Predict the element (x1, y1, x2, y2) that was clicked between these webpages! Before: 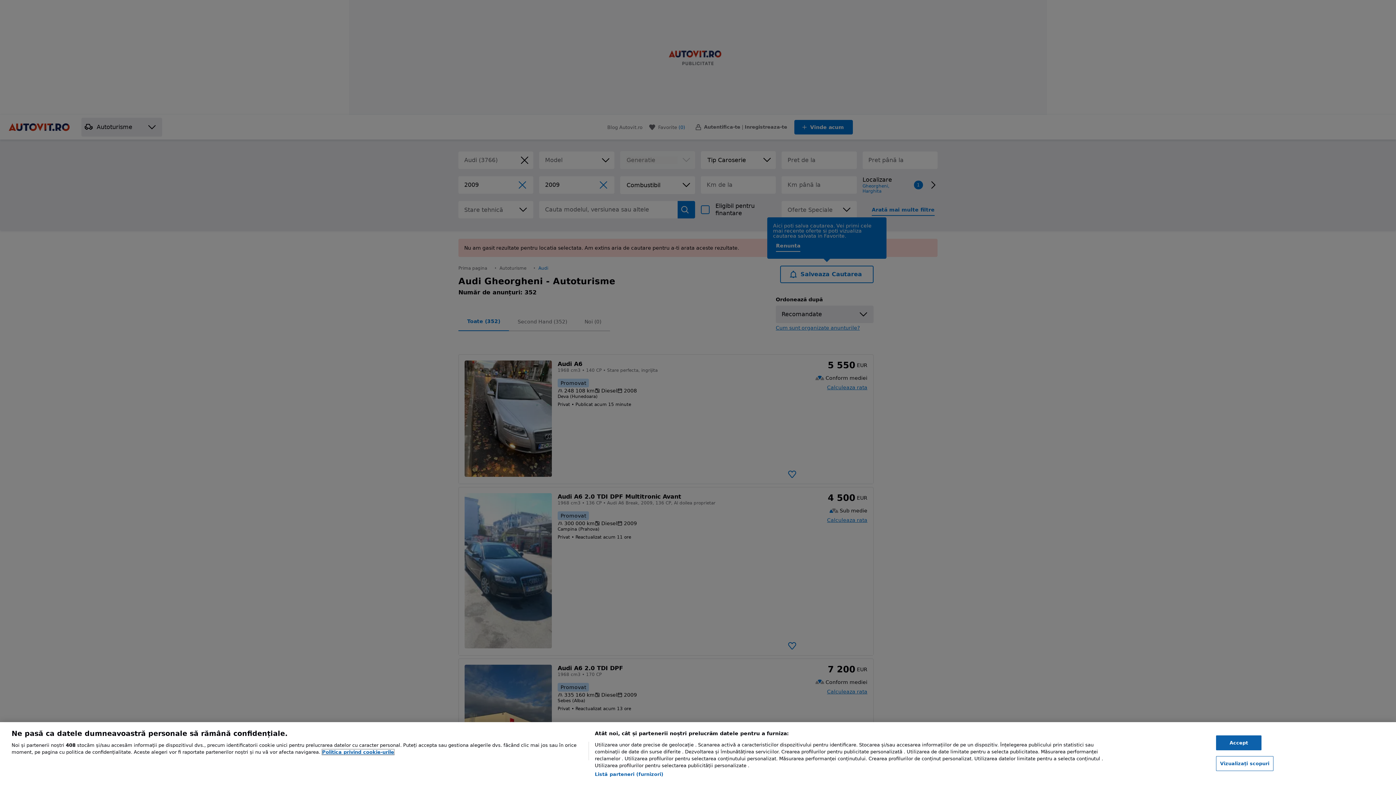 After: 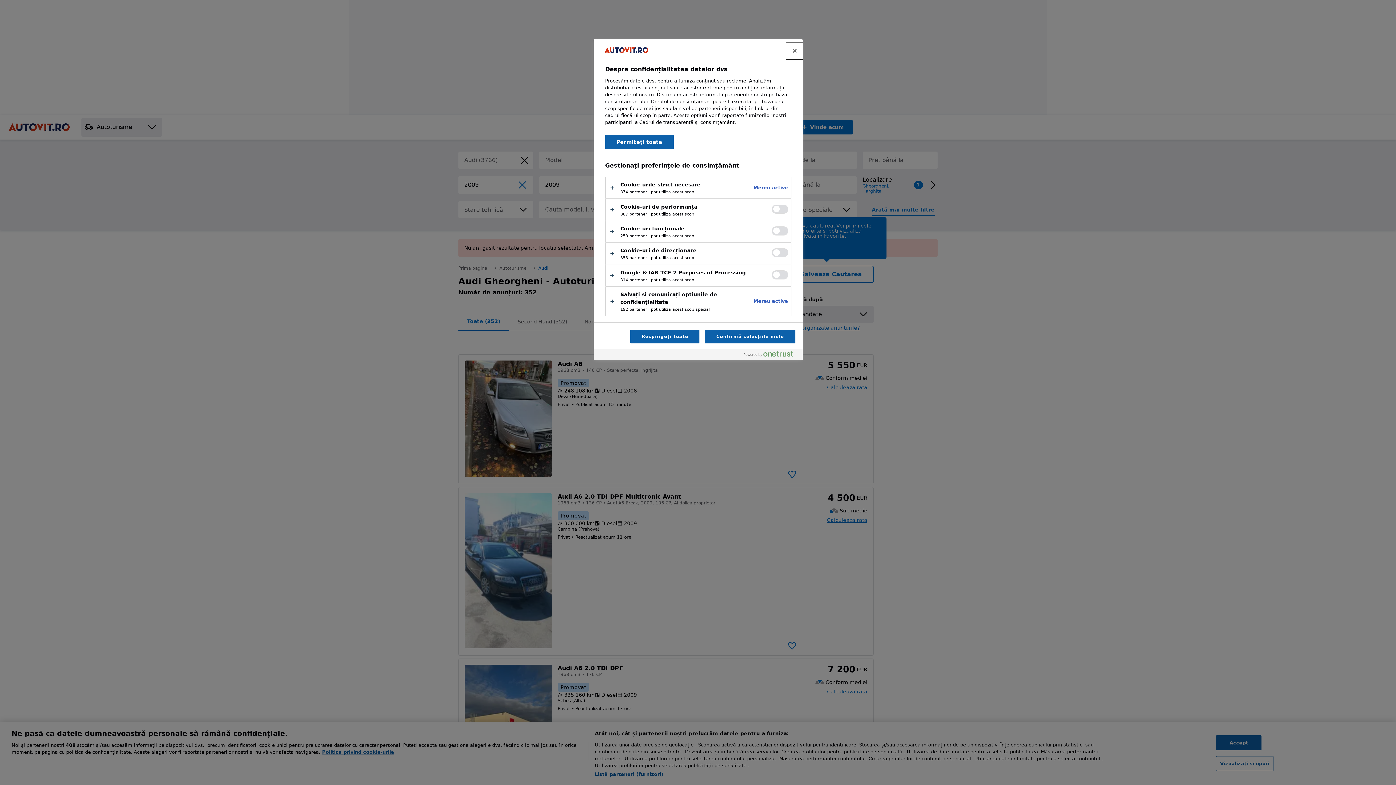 Action: bbox: (1216, 756, 1273, 771) label: Vizualizați scopuri